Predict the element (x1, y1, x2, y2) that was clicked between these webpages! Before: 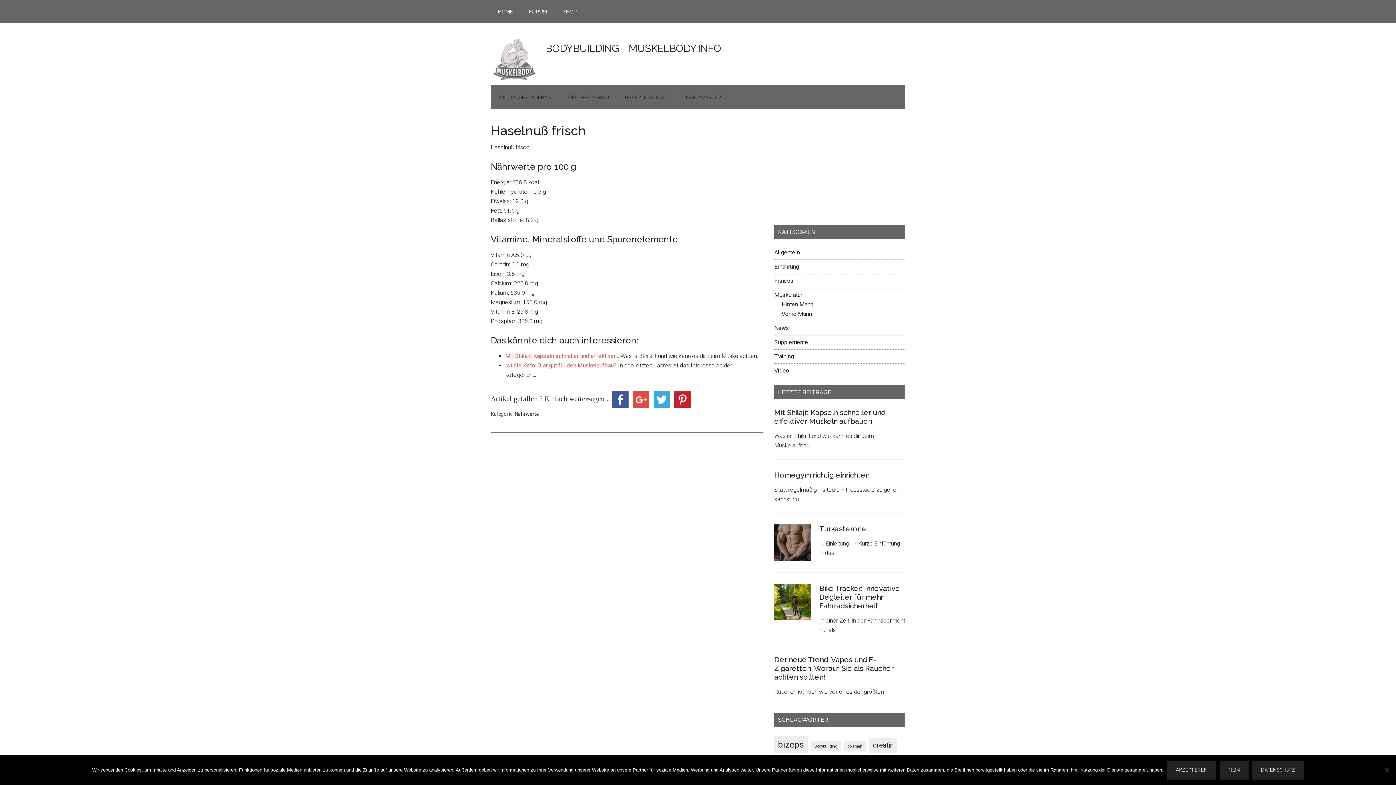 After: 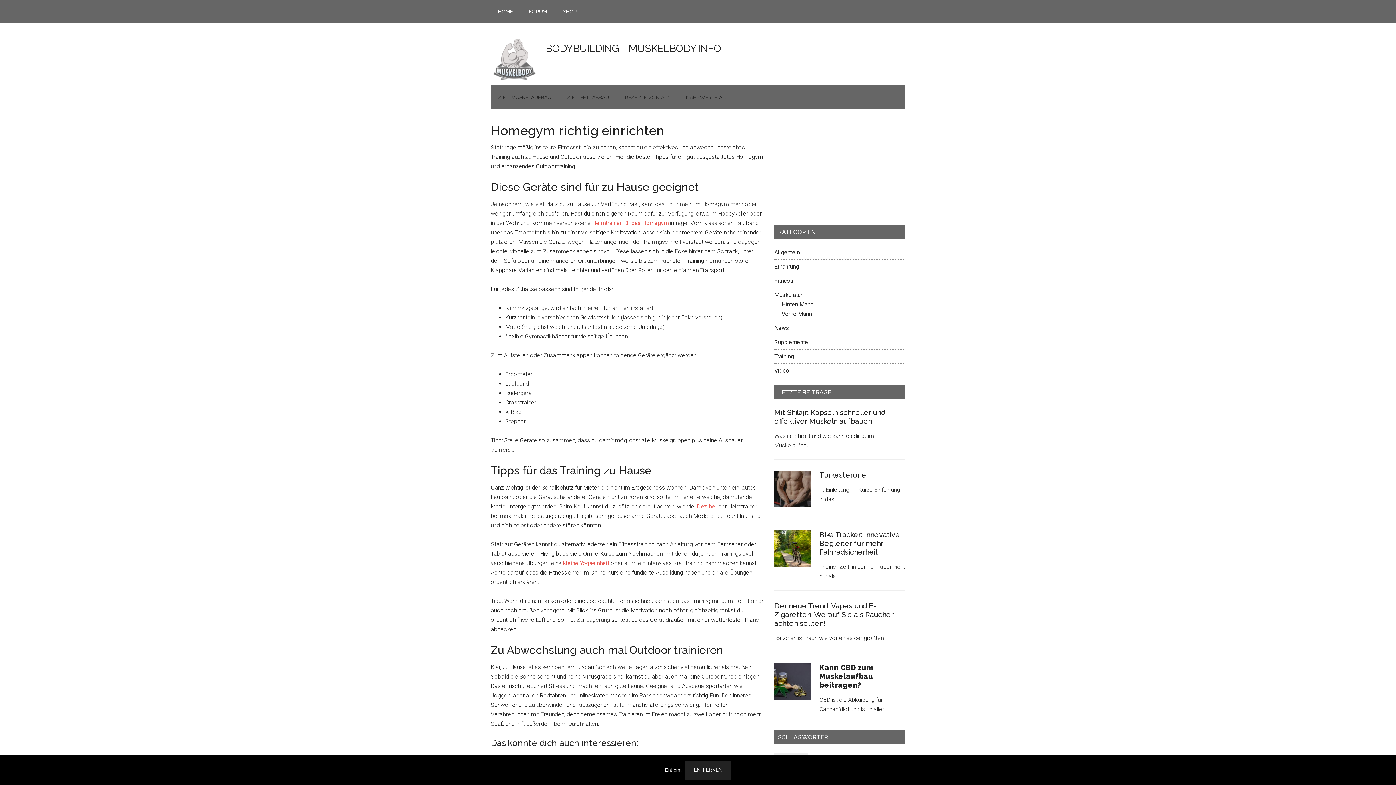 Action: label: Homegym richtig einrichten bbox: (774, 470, 869, 479)